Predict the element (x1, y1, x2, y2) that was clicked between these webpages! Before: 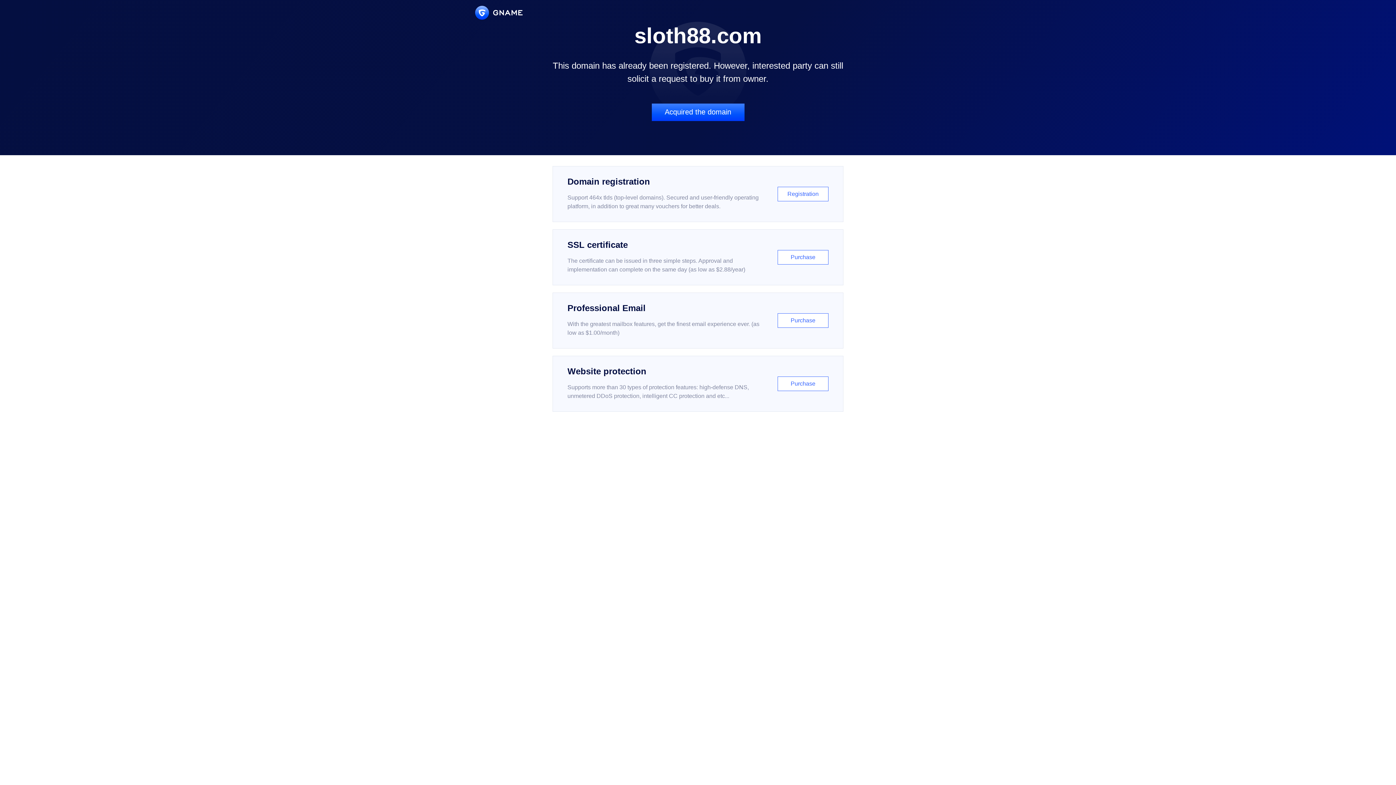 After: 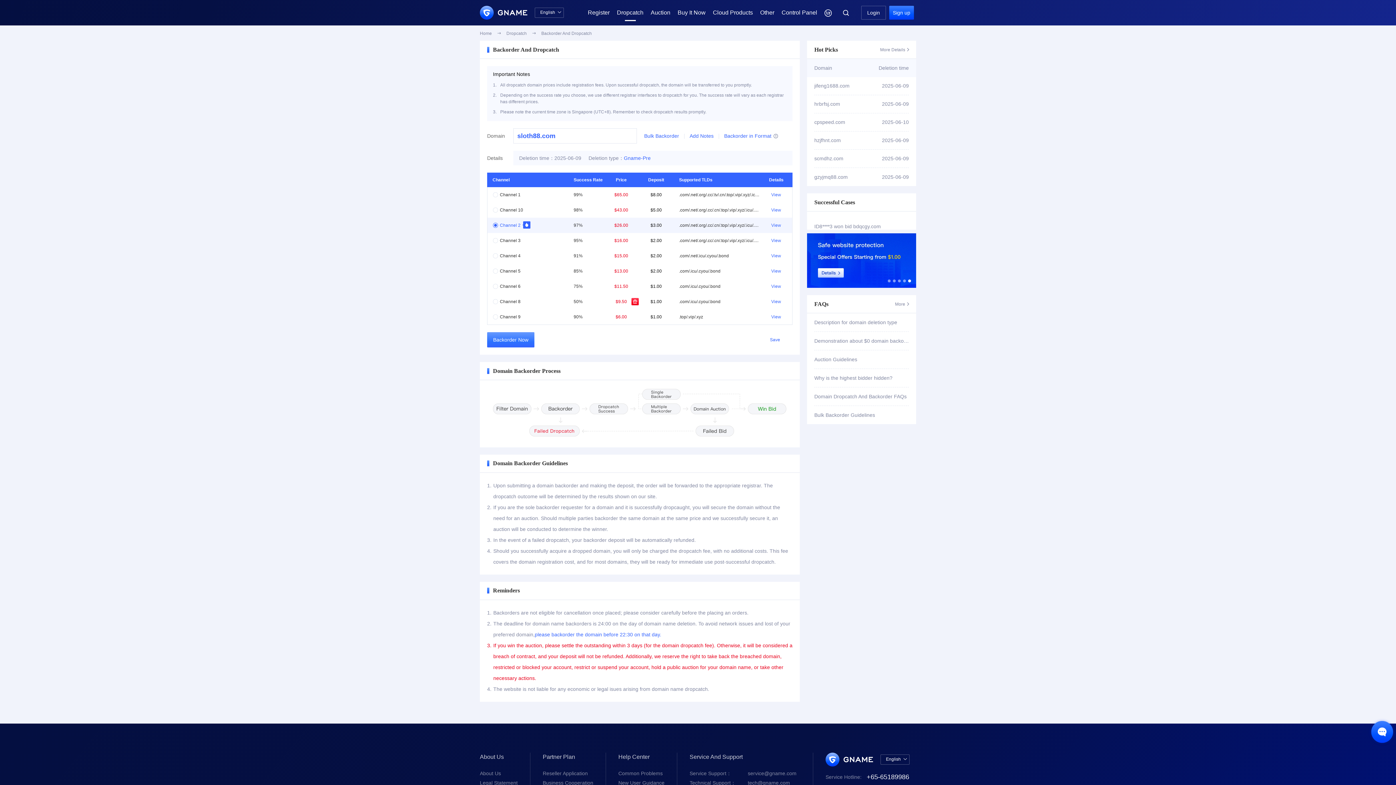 Action: label: Acquired the domain bbox: (651, 103, 744, 121)